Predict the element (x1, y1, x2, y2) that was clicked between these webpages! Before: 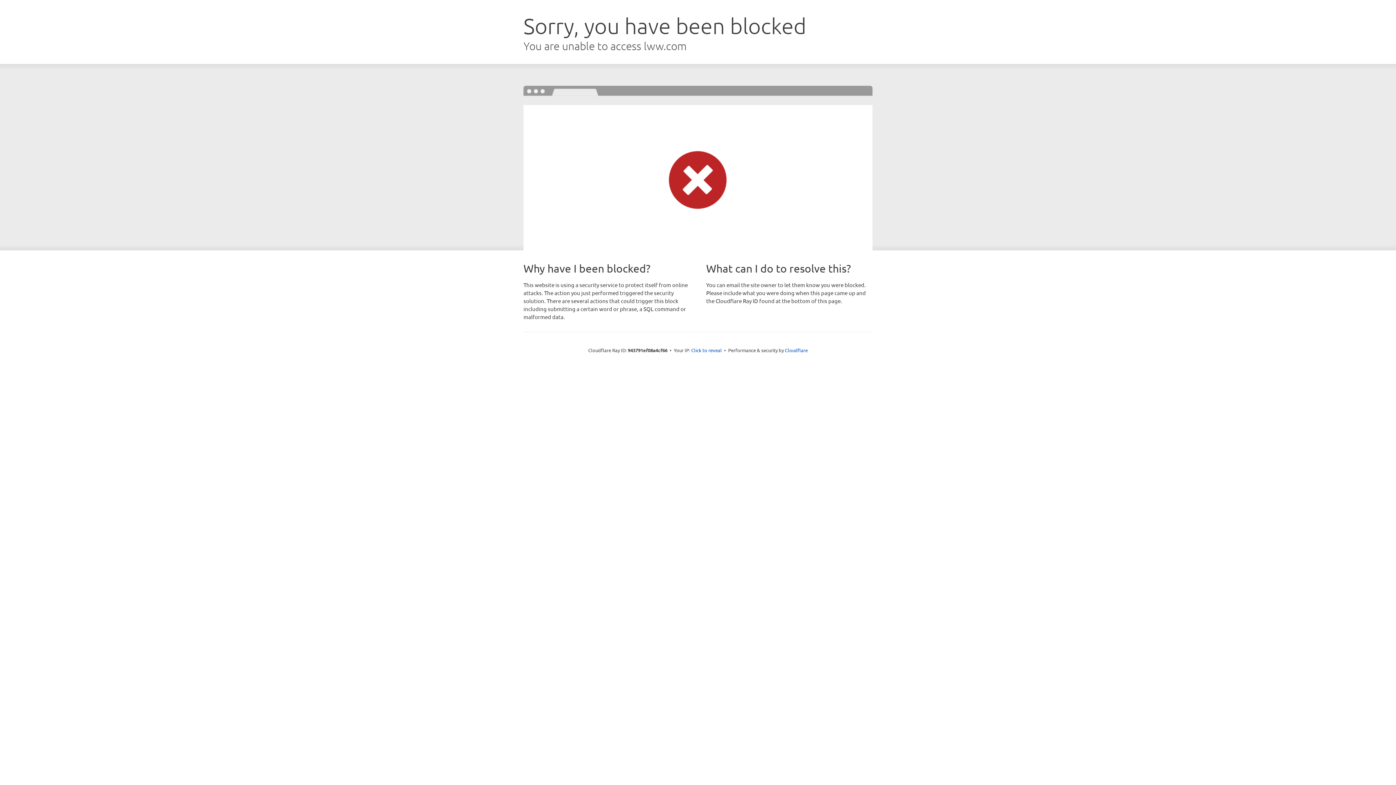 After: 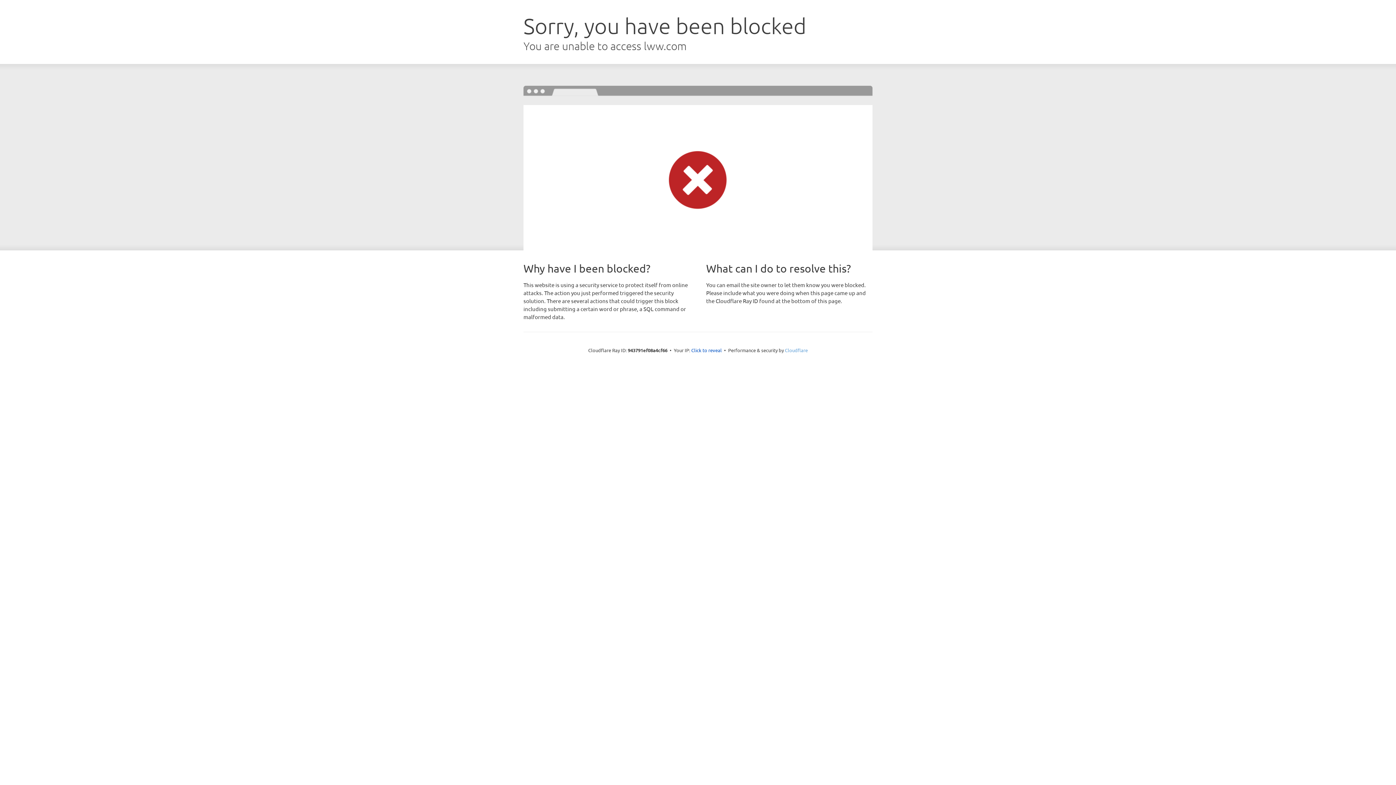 Action: label: Cloudflare bbox: (785, 347, 808, 353)